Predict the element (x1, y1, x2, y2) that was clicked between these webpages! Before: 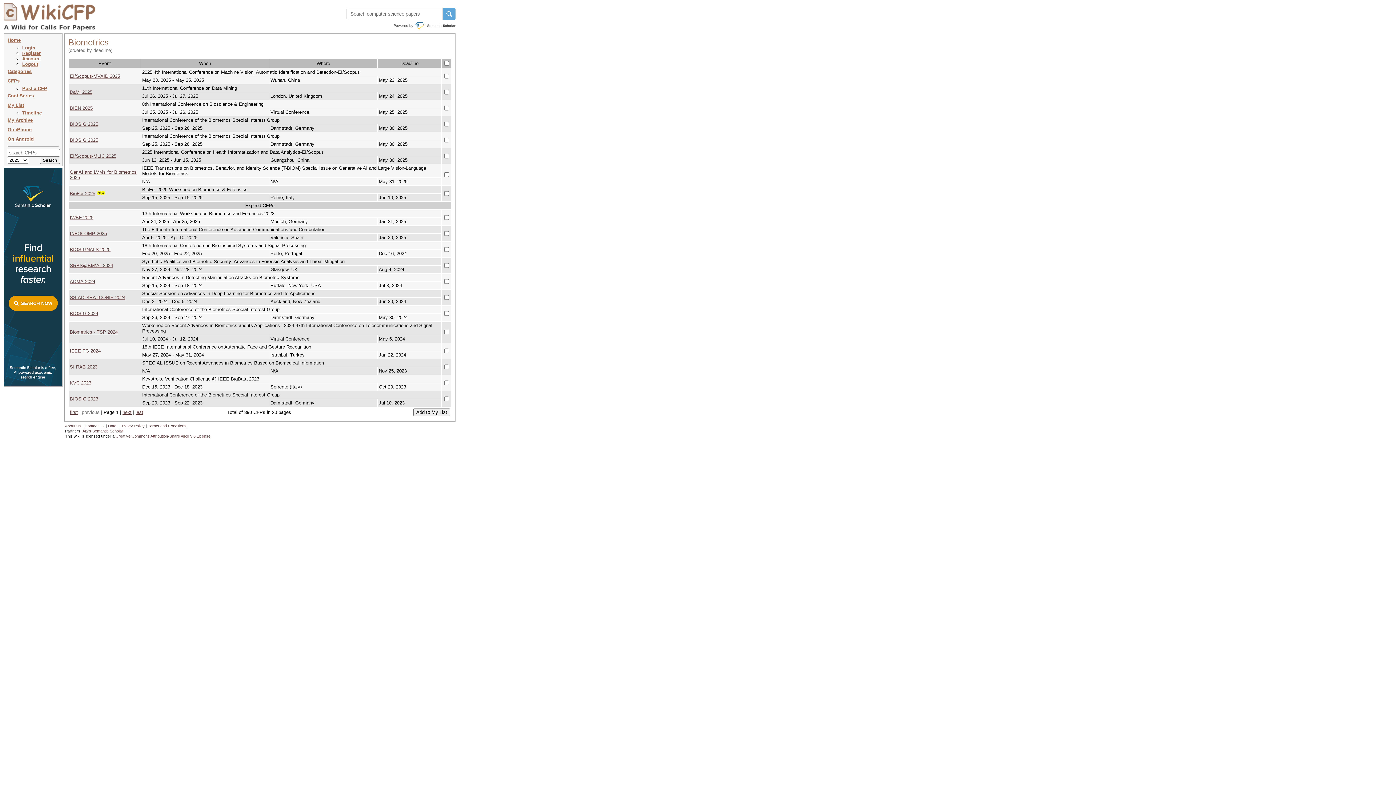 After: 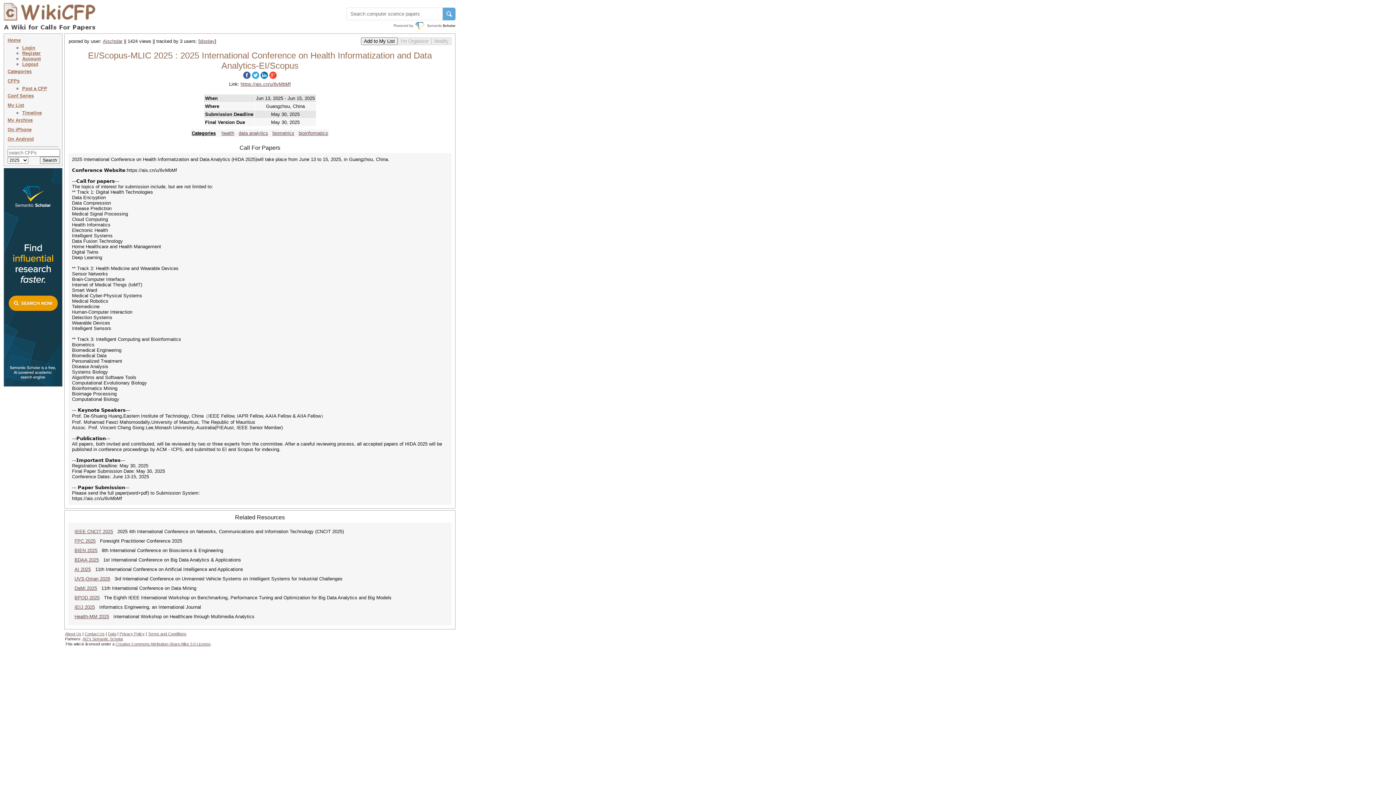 Action: bbox: (69, 153, 116, 158) label: EI/Scopus-MLIC 2025